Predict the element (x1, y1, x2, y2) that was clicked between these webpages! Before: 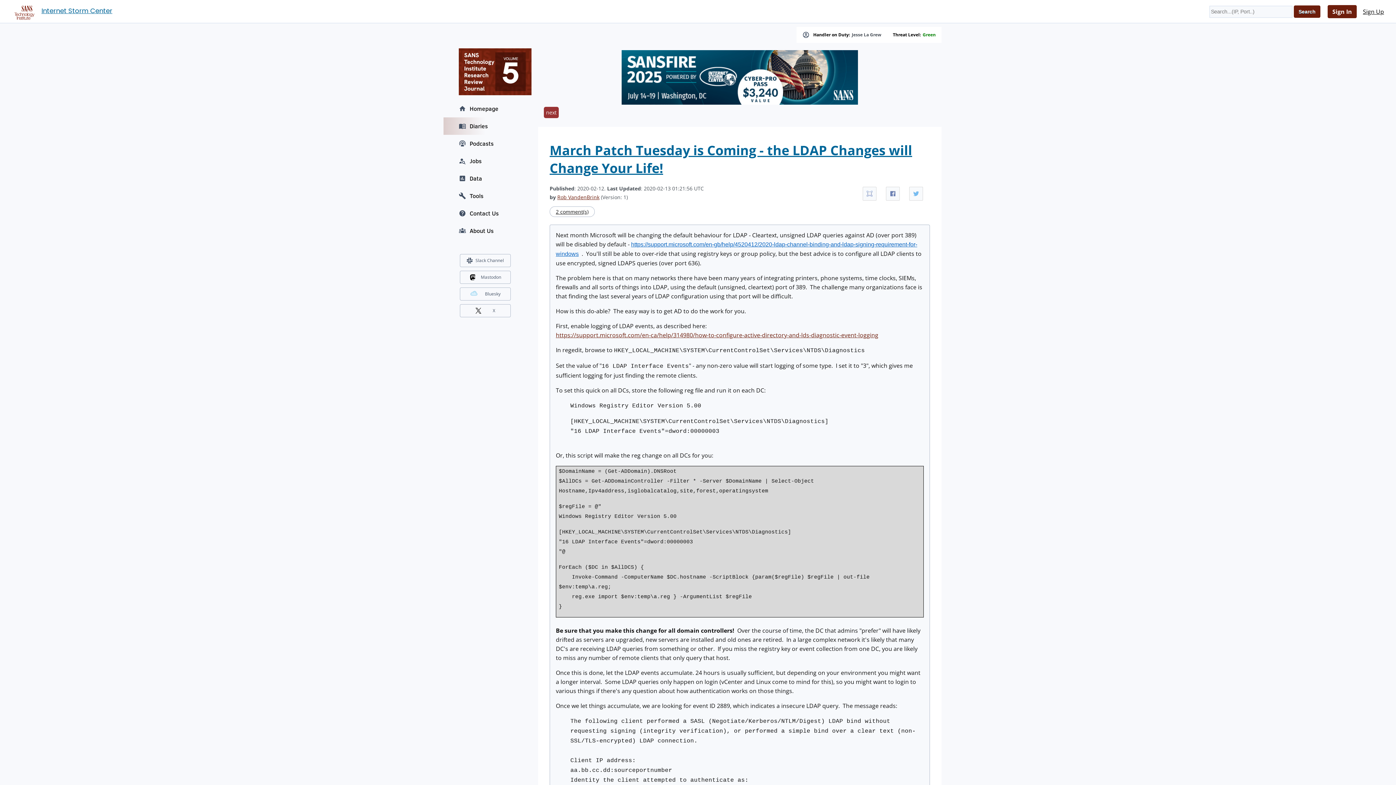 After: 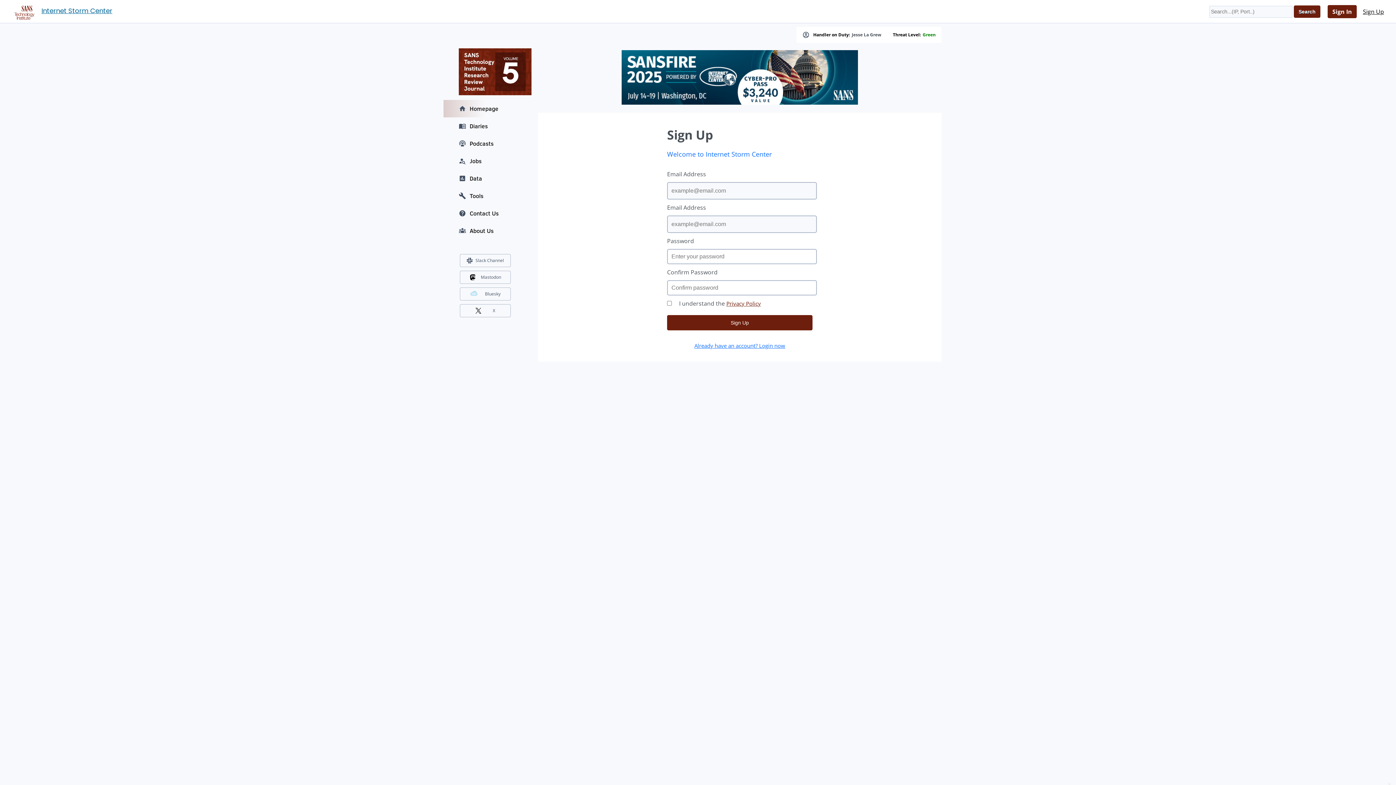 Action: bbox: (1358, 5, 1389, 18) label: Sign Up